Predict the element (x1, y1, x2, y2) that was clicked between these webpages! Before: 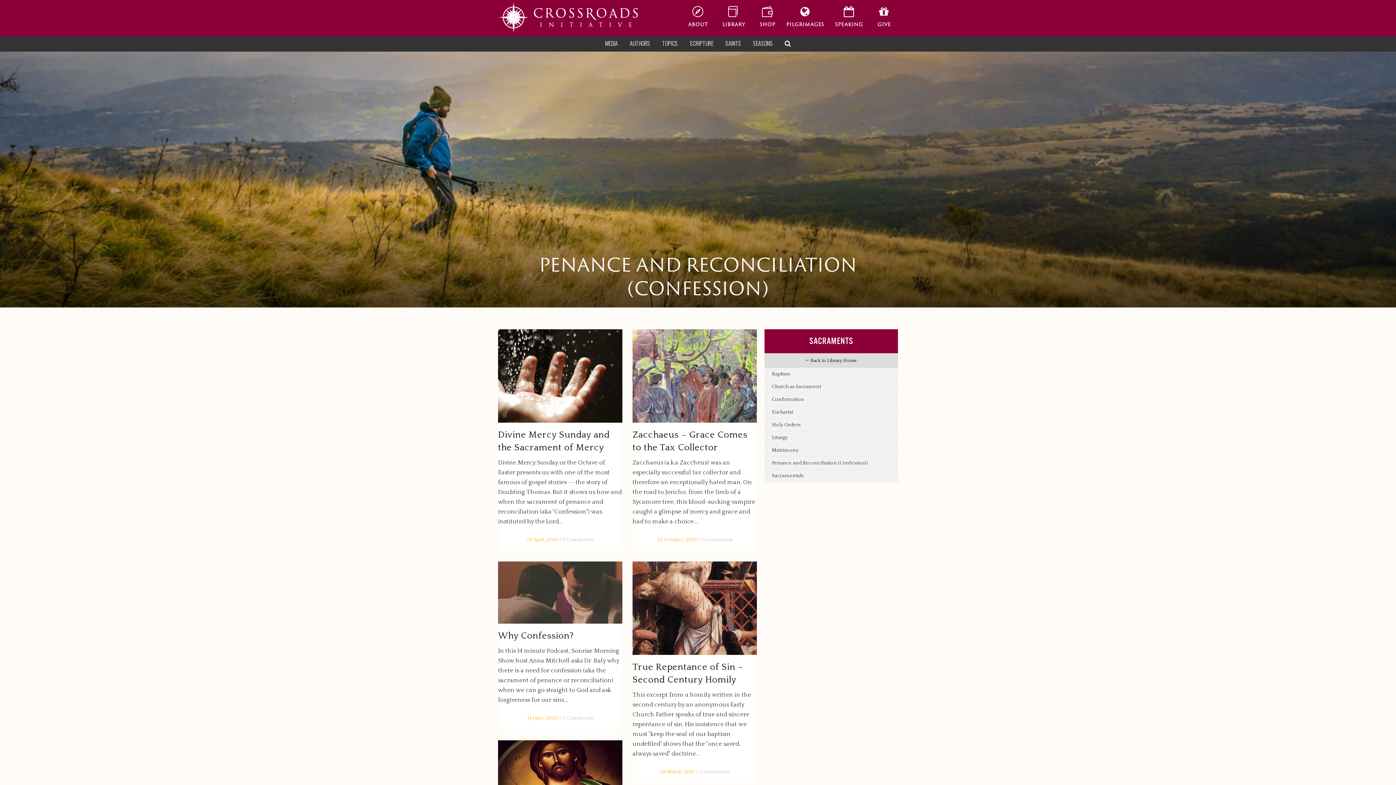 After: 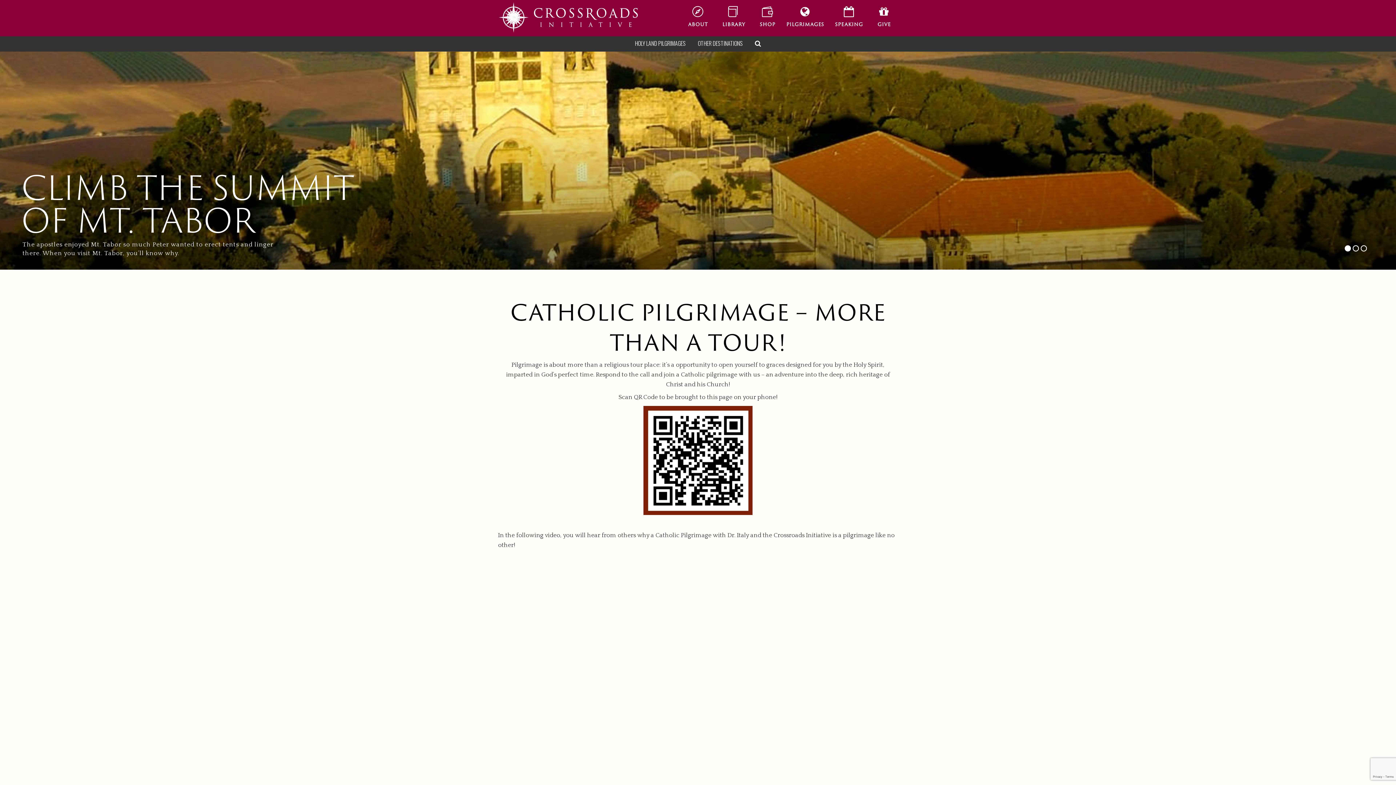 Action: bbox: (782, 0, 828, 36) label: PILGRIMAGES